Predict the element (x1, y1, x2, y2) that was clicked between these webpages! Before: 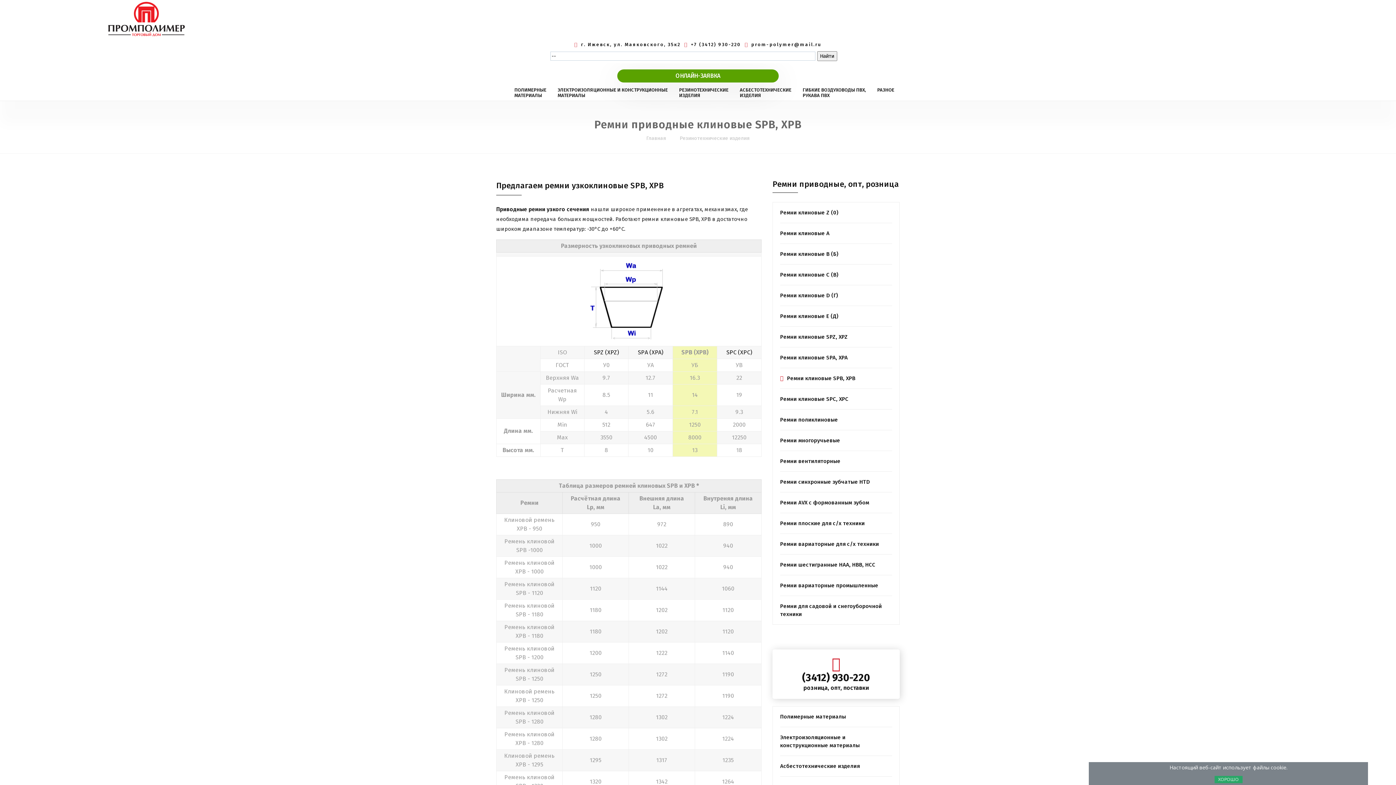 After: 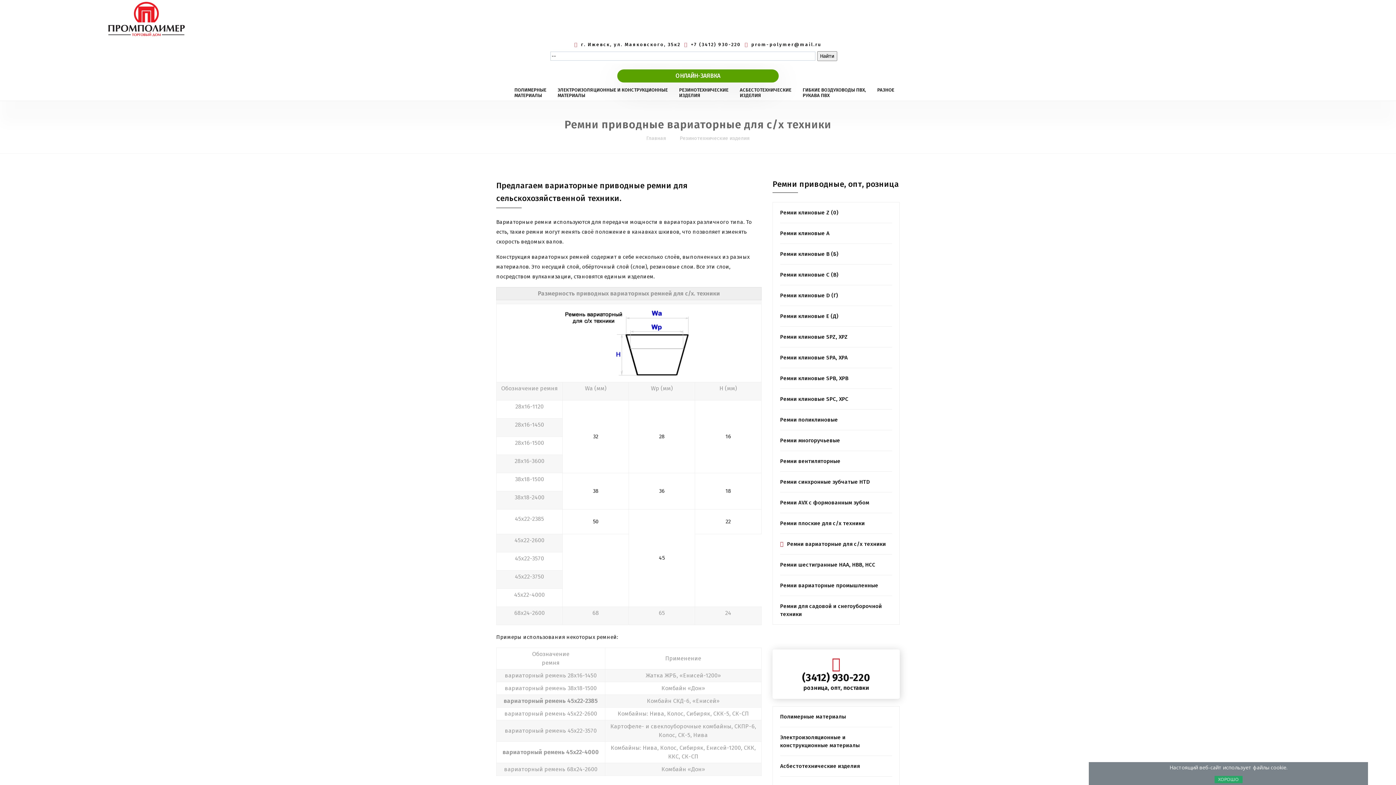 Action: bbox: (780, 541, 879, 547) label: Ремни вариаторные для с/х техники